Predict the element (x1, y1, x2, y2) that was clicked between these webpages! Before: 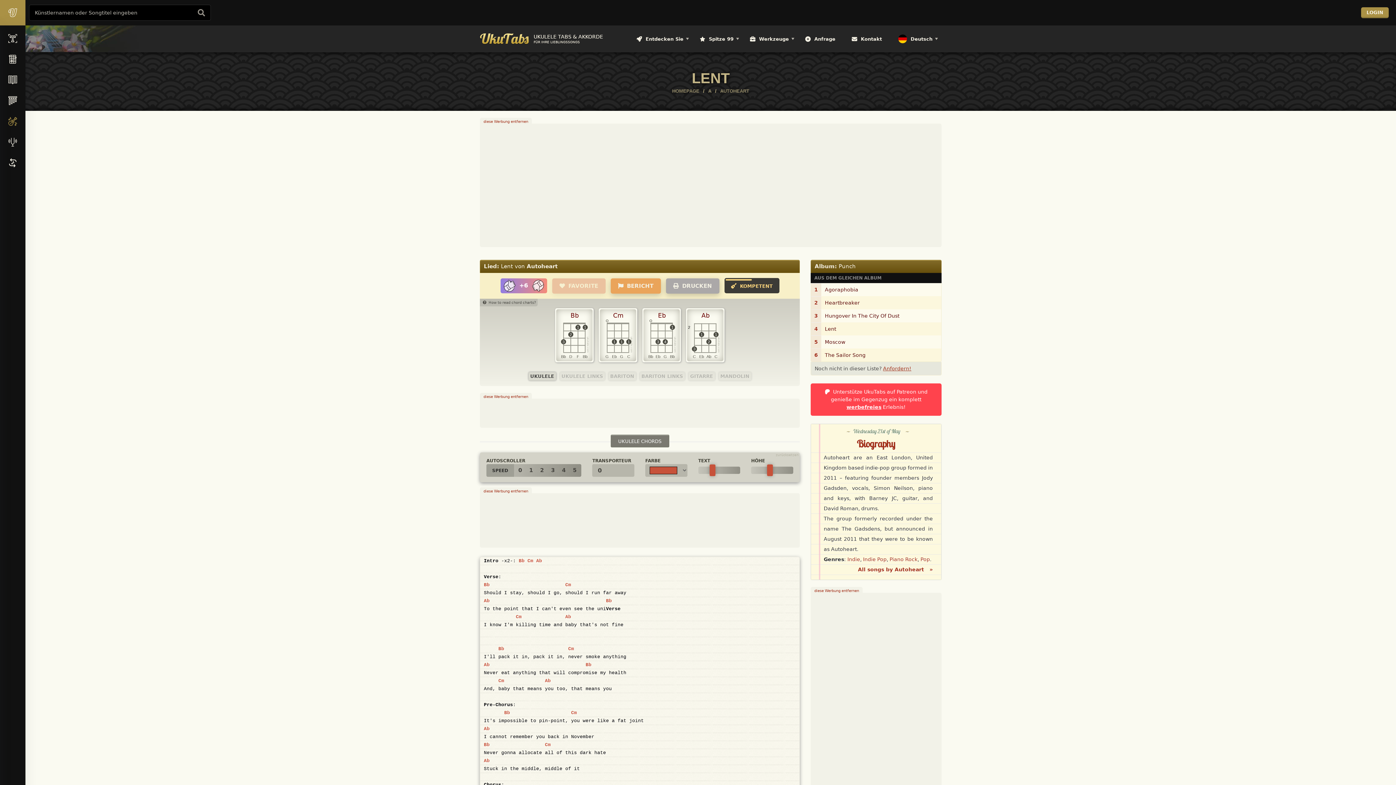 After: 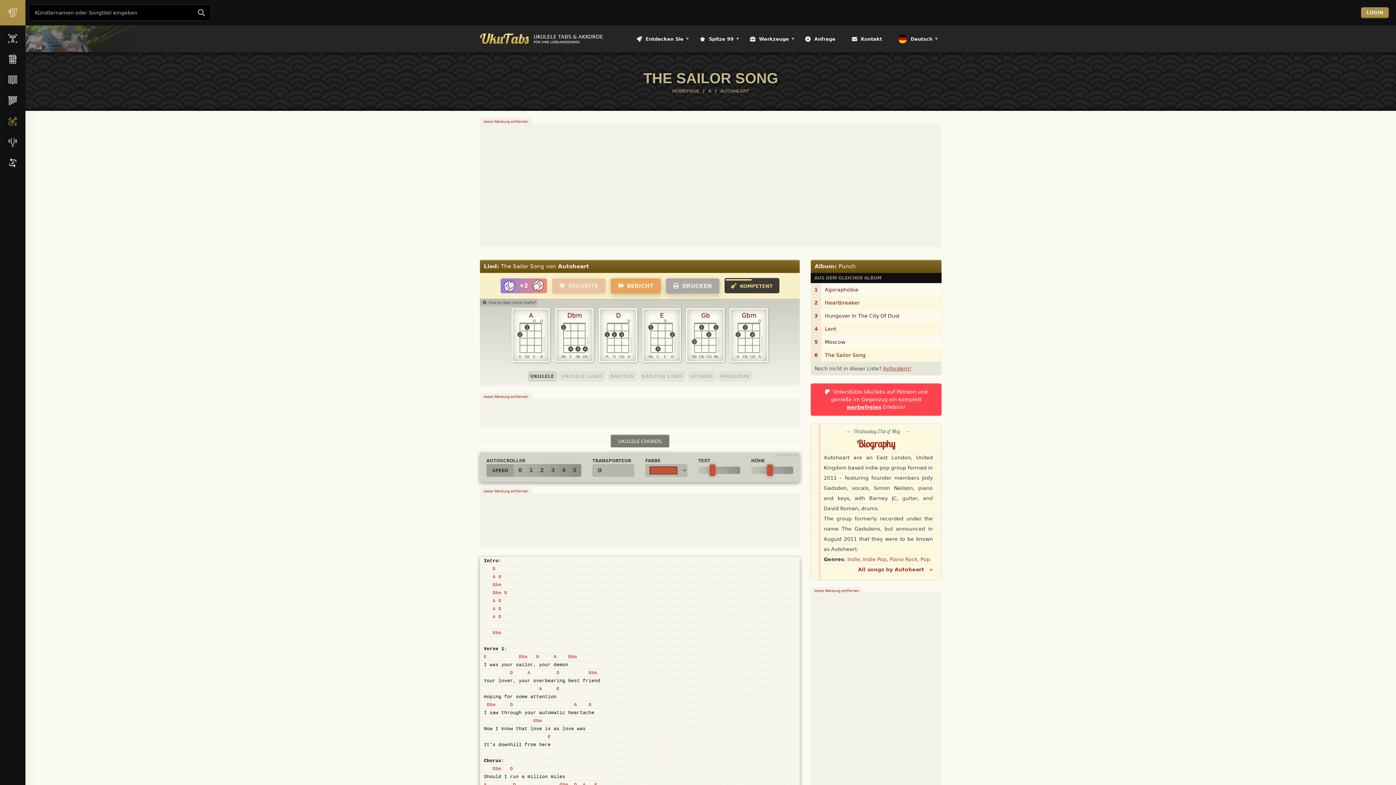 Action: label: The Sailor Song bbox: (825, 352, 865, 358)